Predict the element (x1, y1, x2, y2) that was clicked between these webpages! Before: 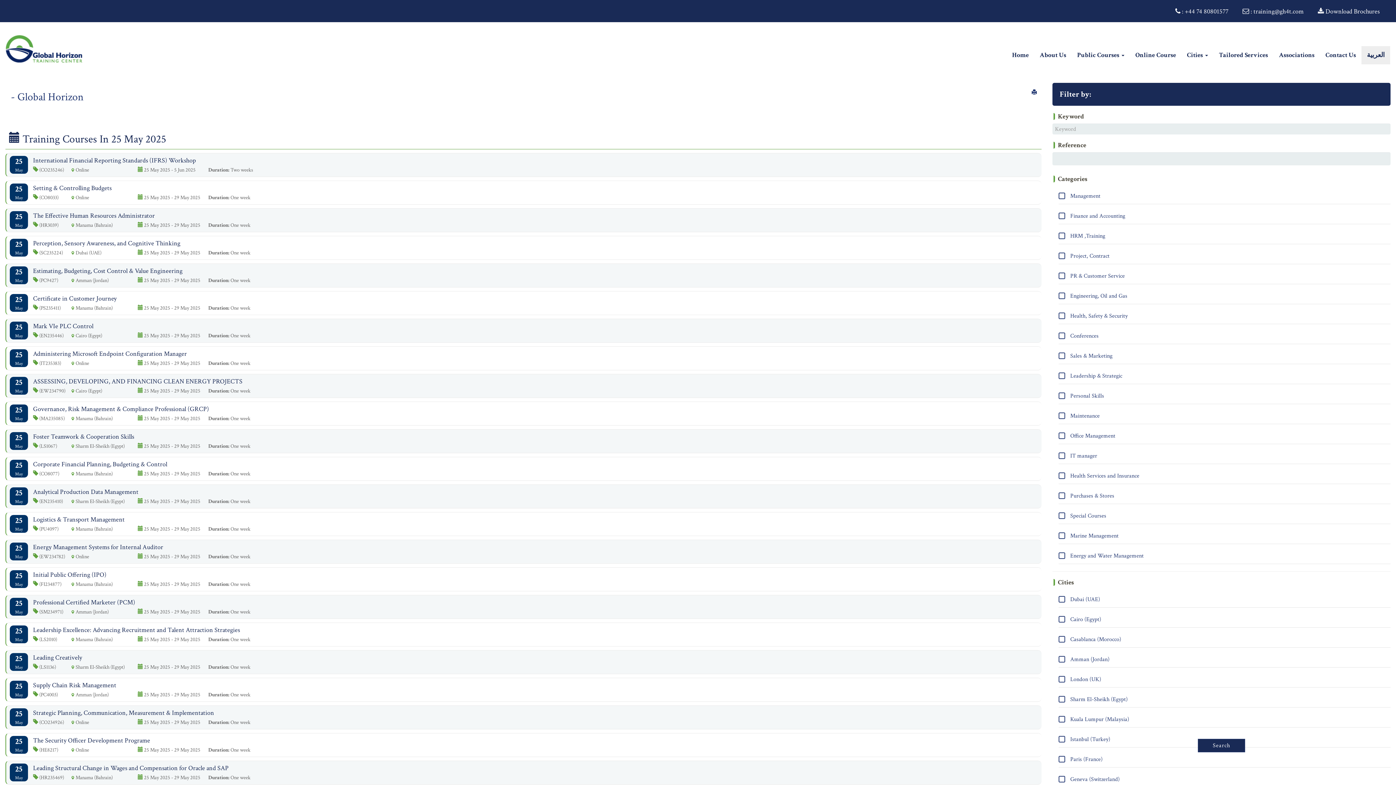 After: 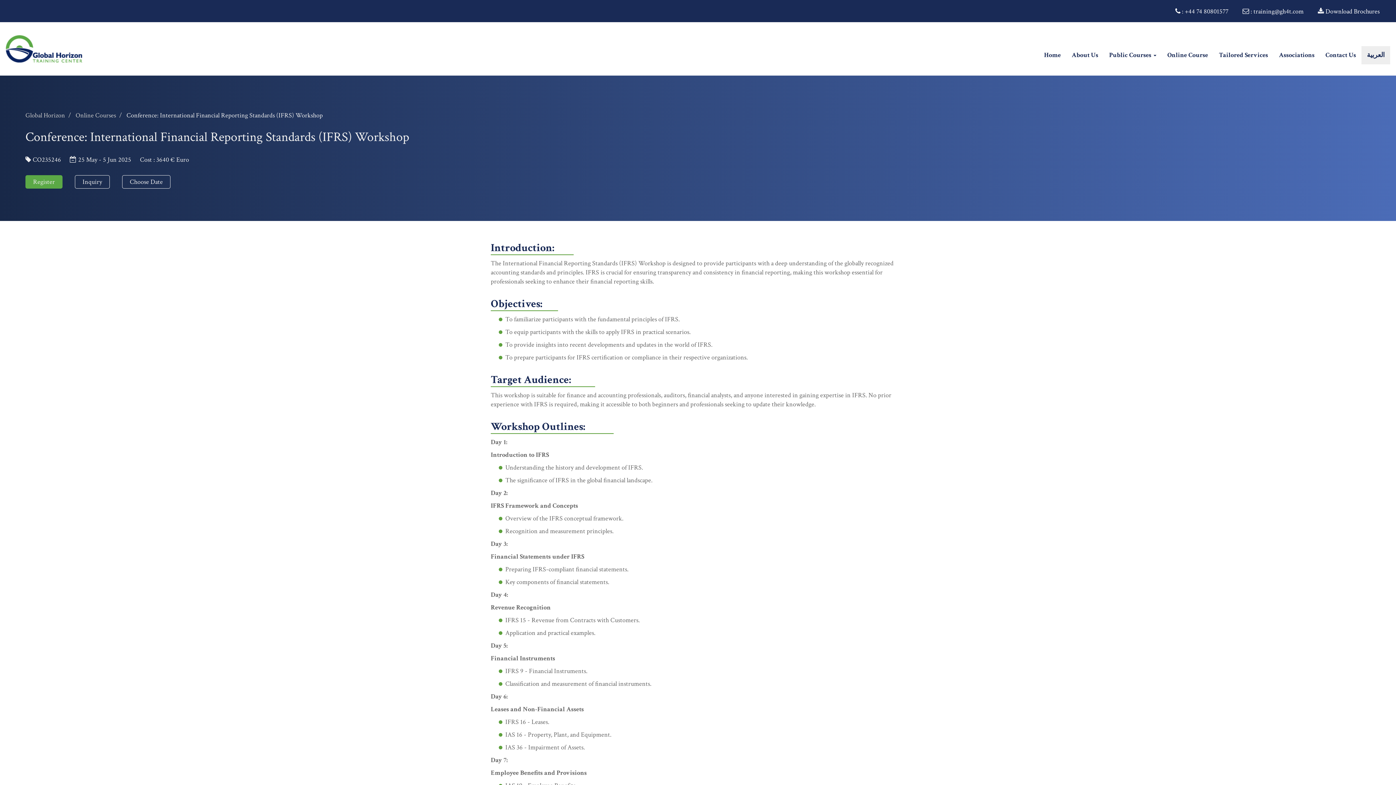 Action: bbox: (33, 156, 273, 165) label: International Financial Reporting Standards (IFRS) Workshop